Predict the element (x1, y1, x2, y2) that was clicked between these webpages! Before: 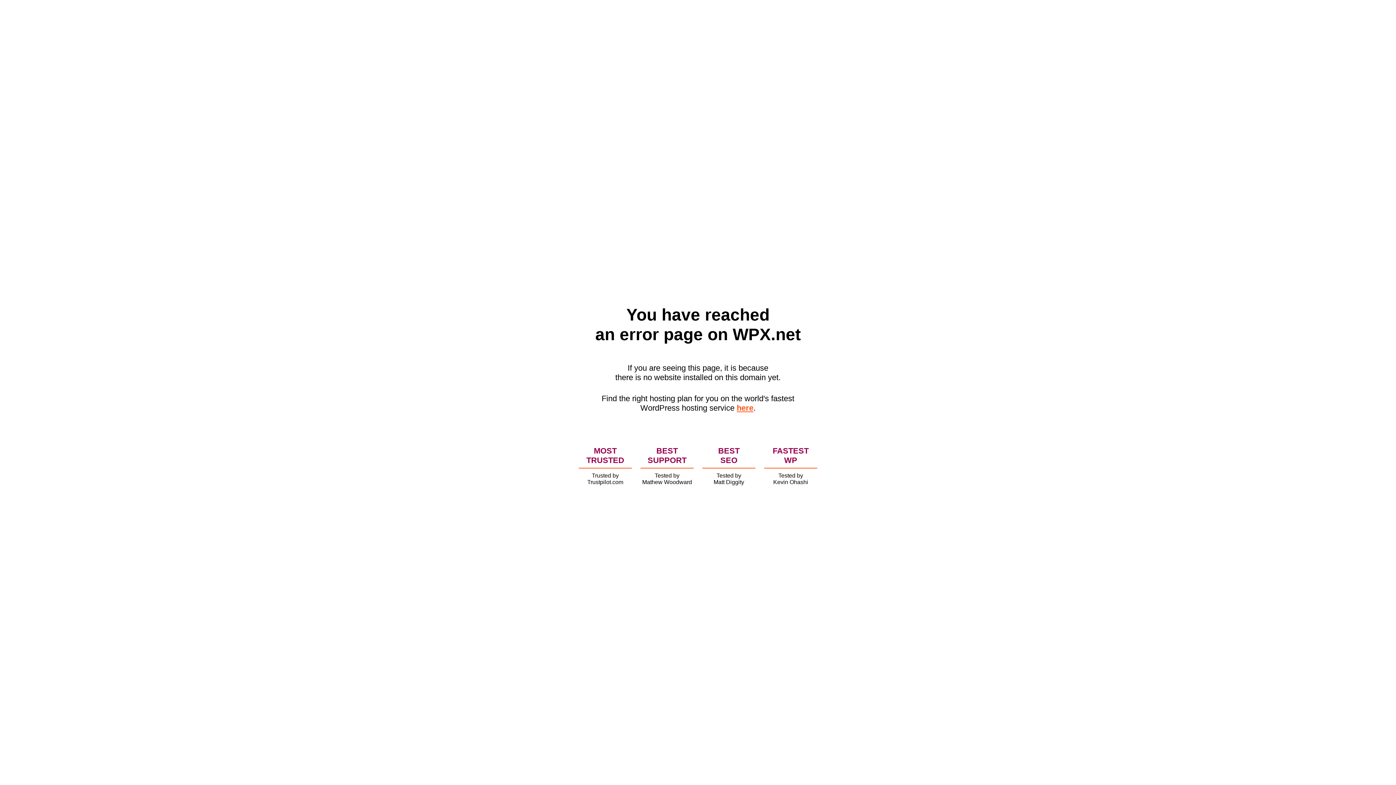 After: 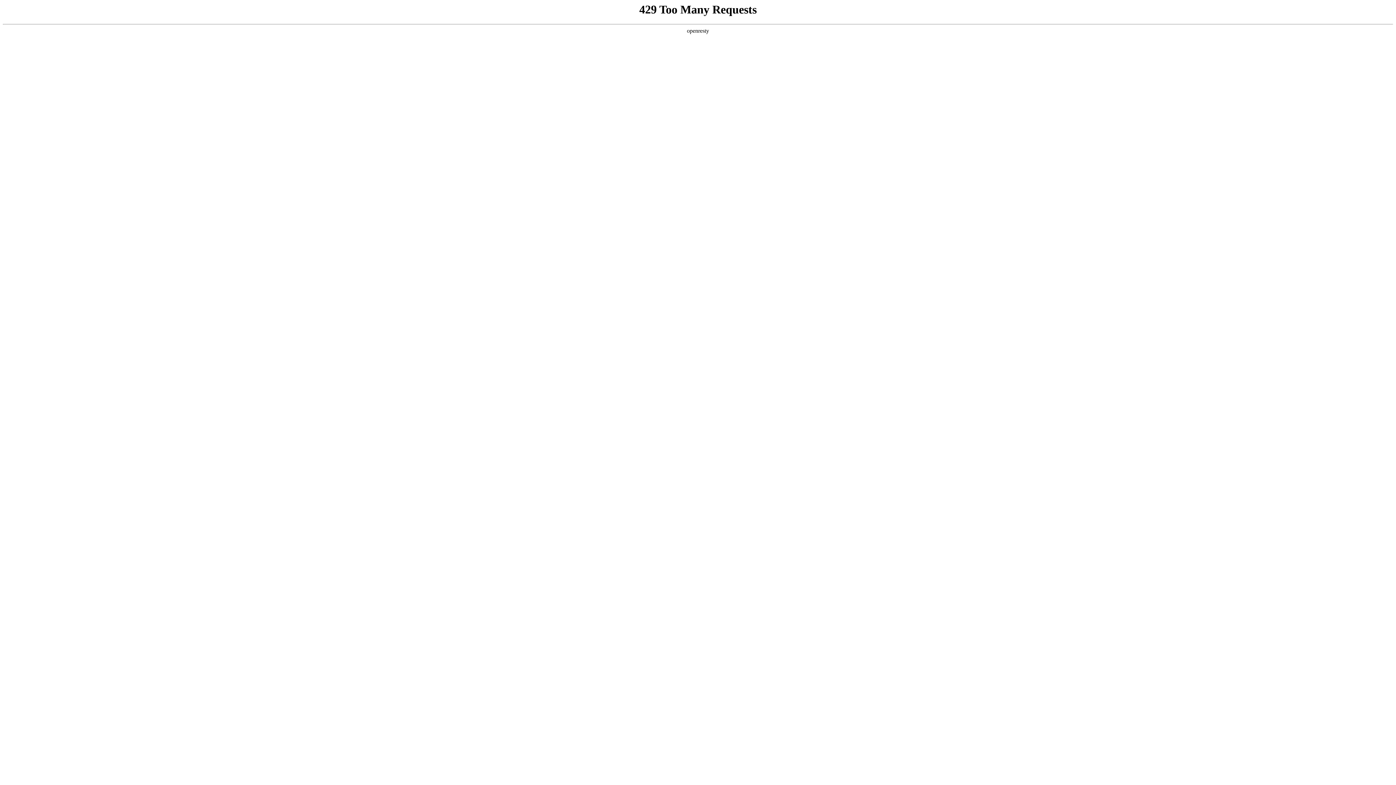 Action: label: here bbox: (736, 403, 753, 412)